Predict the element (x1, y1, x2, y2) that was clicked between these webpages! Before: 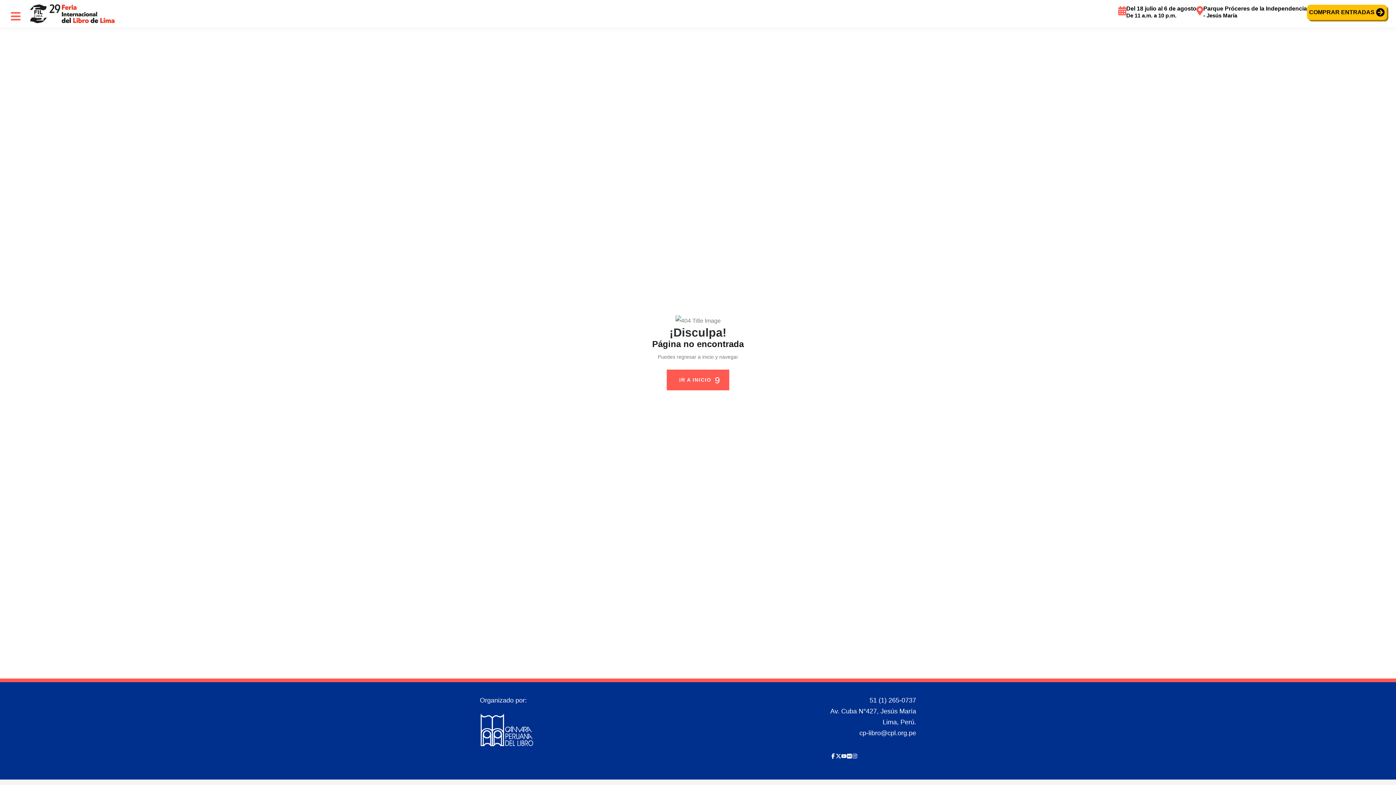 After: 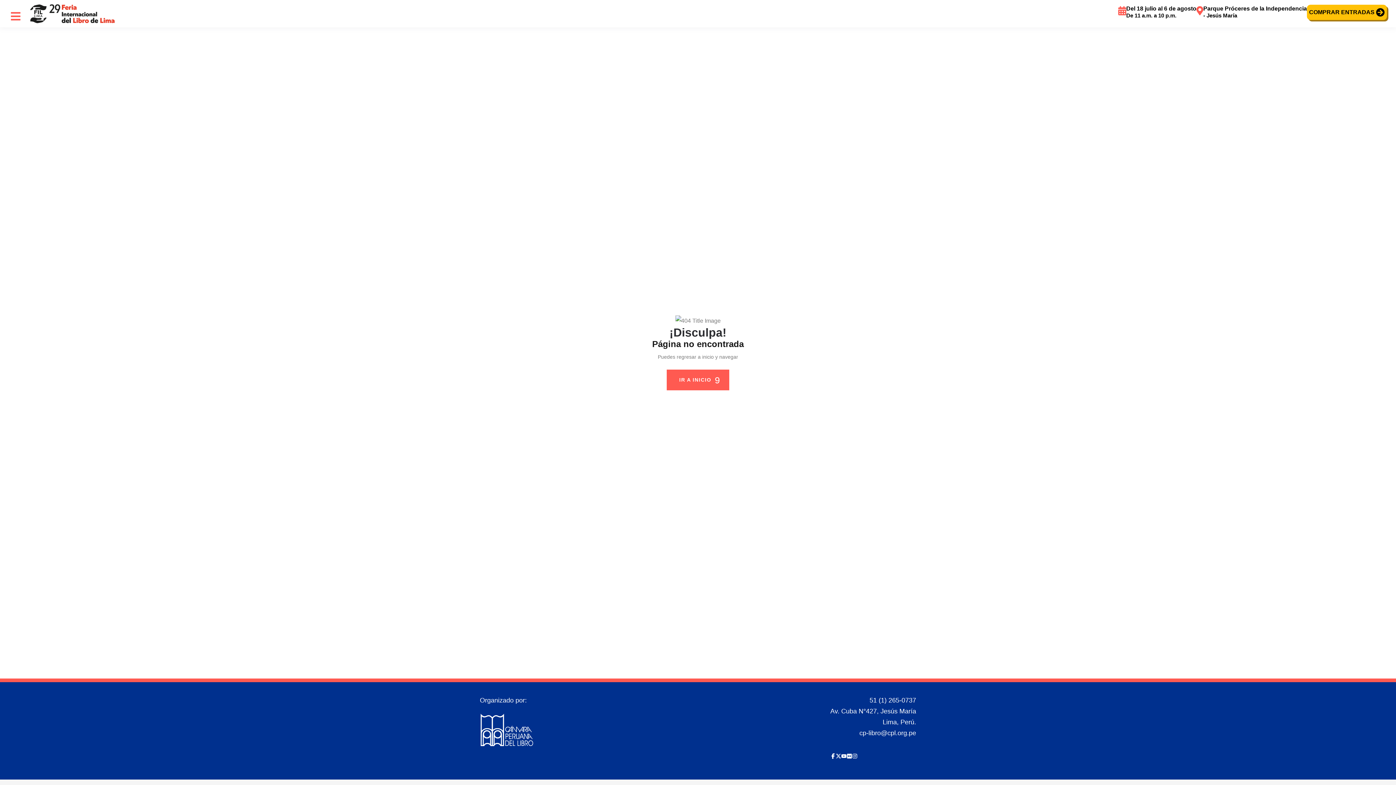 Action: bbox: (841, 752, 846, 763)